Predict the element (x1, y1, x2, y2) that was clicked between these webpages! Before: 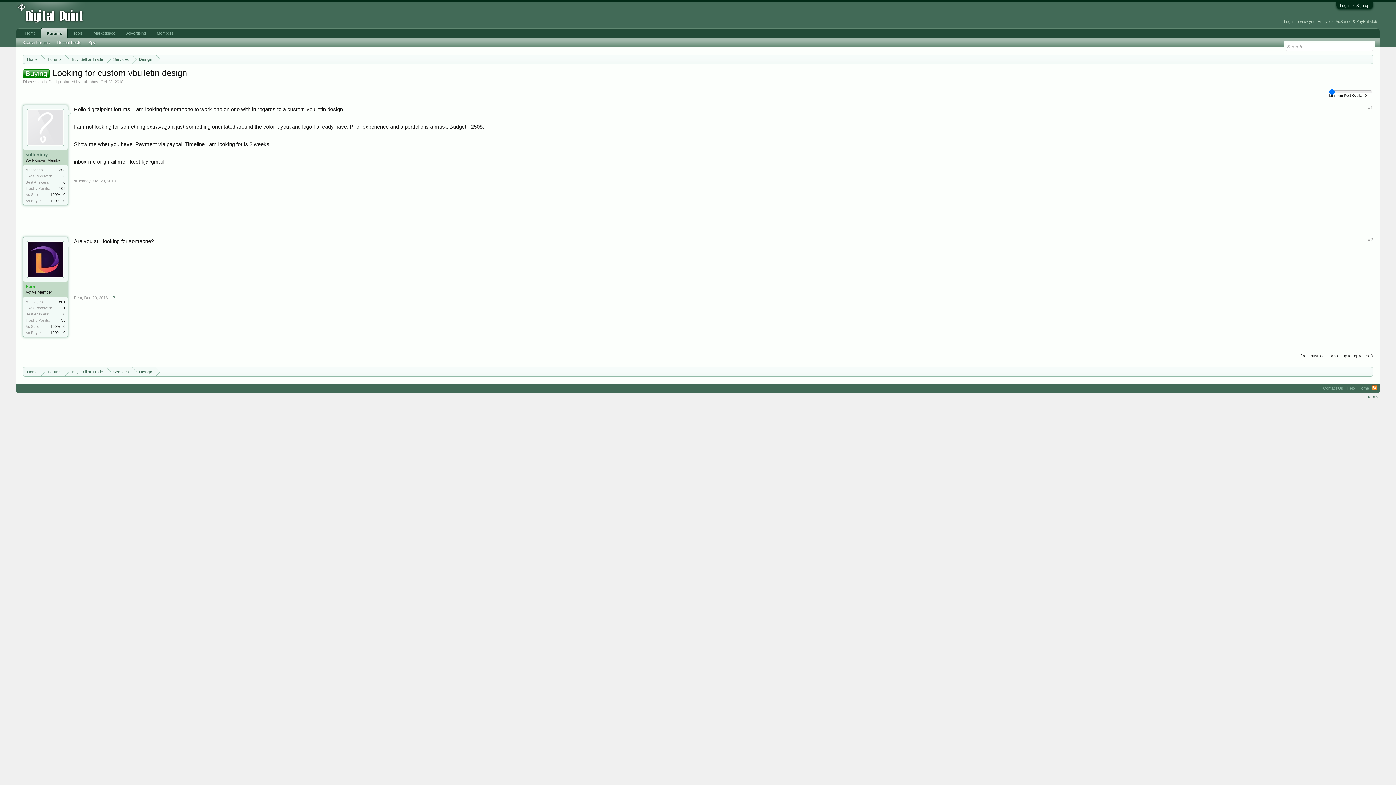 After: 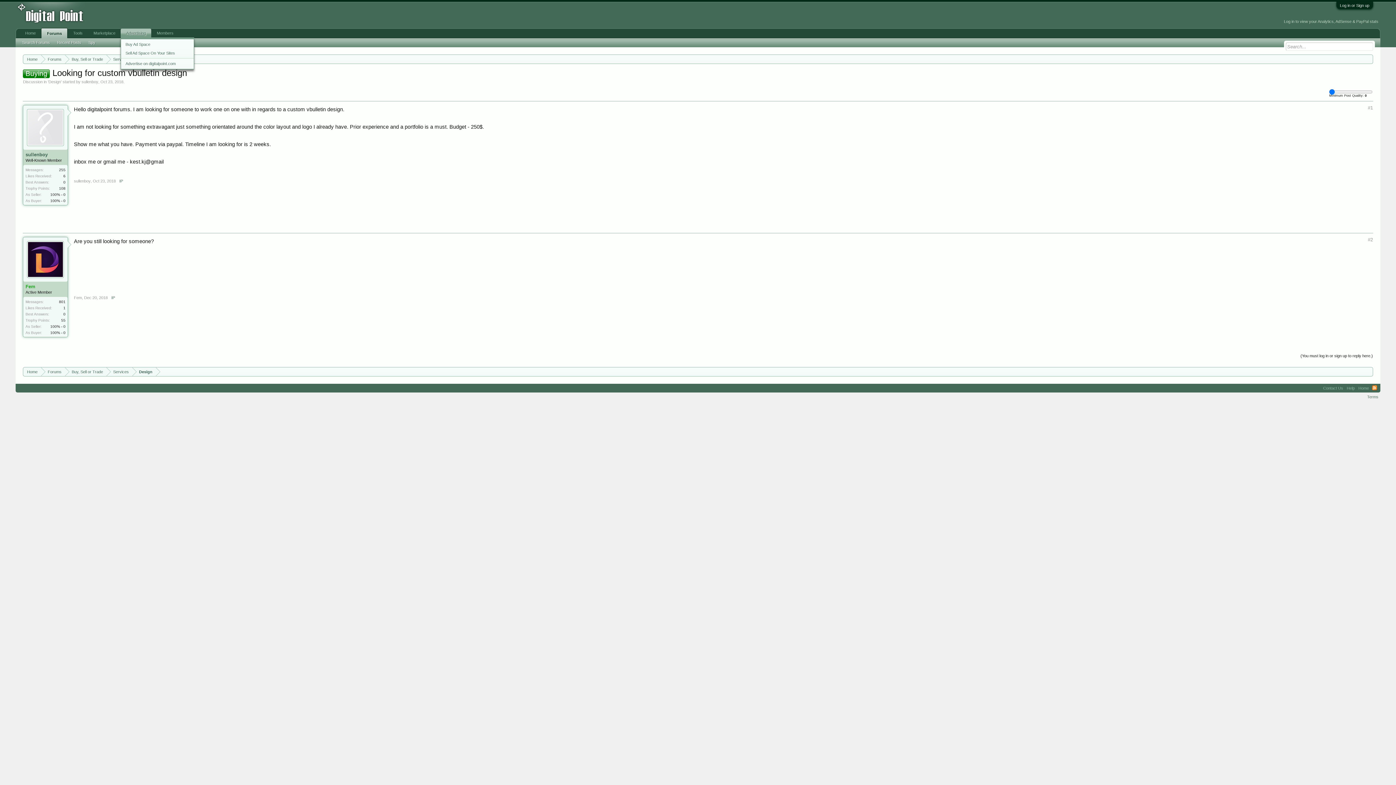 Action: bbox: (120, 28, 151, 37) label: Advertising